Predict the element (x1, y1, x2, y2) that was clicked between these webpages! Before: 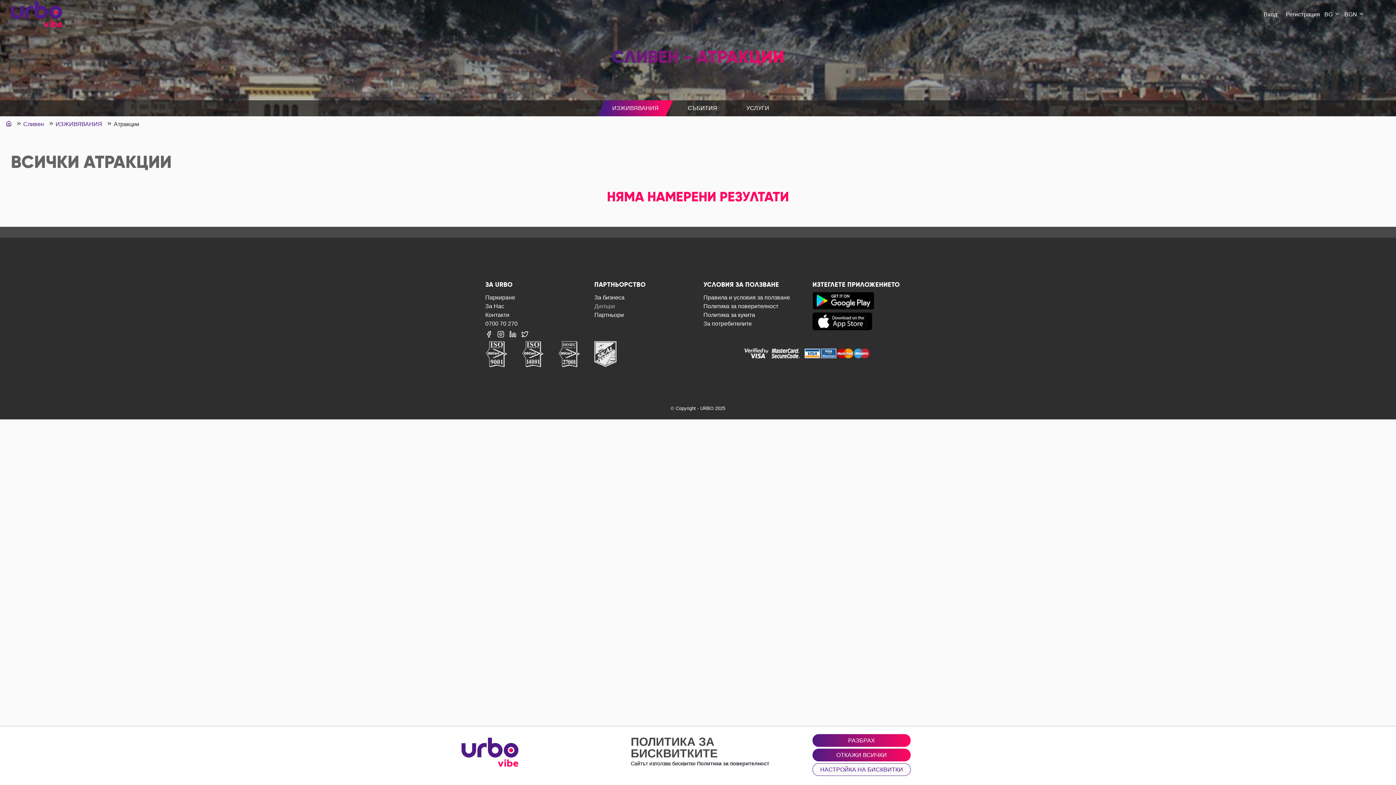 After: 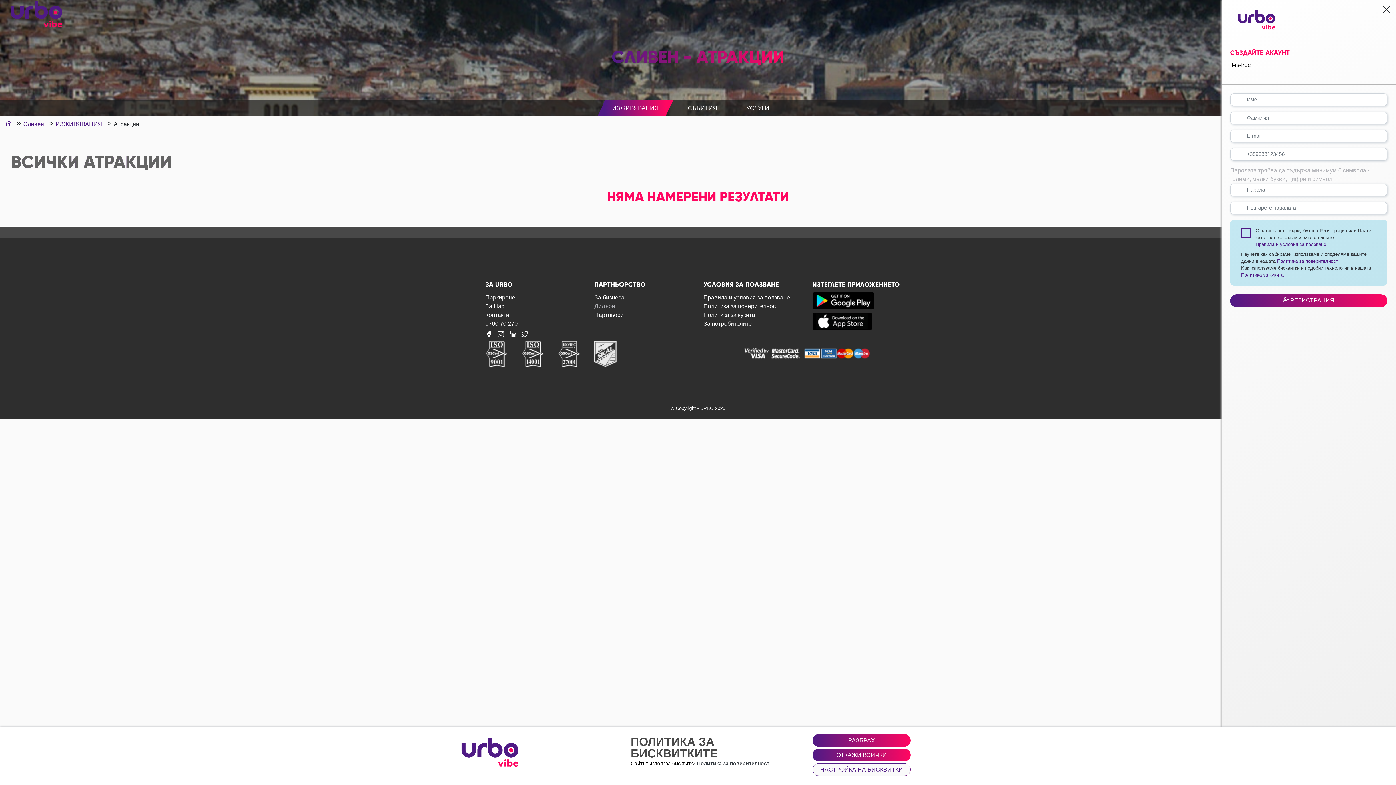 Action: label: Регистрация bbox: (1286, 10, 1320, 18)